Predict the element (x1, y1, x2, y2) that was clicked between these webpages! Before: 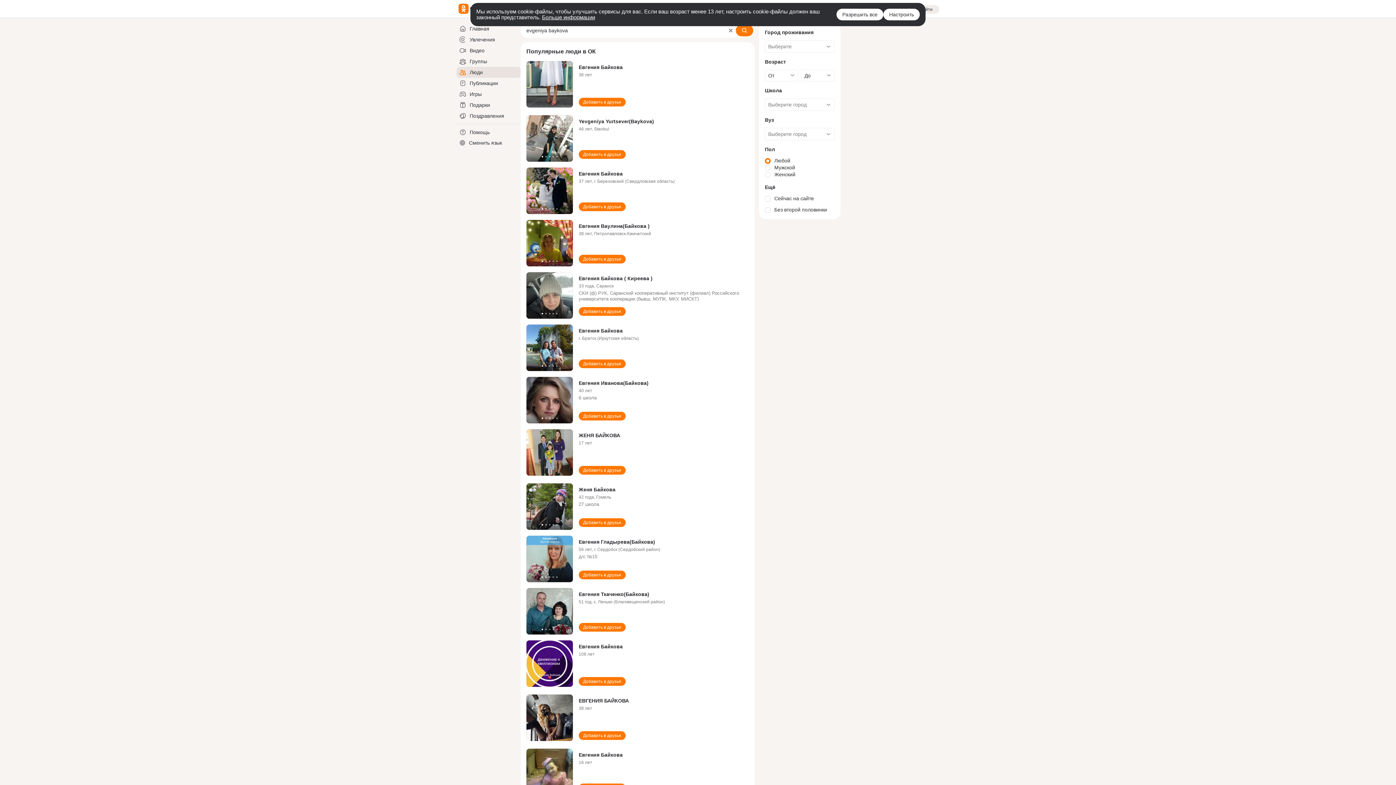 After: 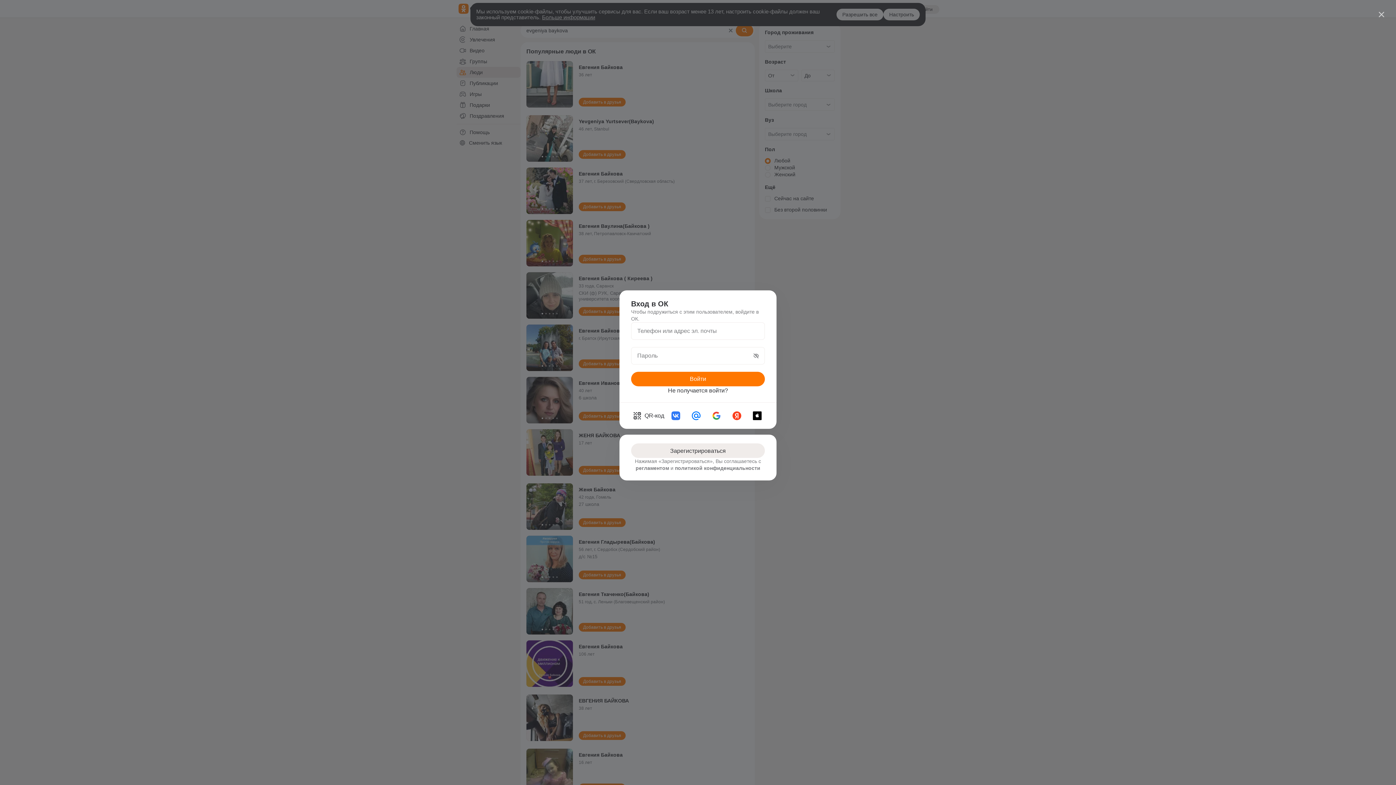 Action: label: Добавить в друзья bbox: (578, 307, 625, 316)